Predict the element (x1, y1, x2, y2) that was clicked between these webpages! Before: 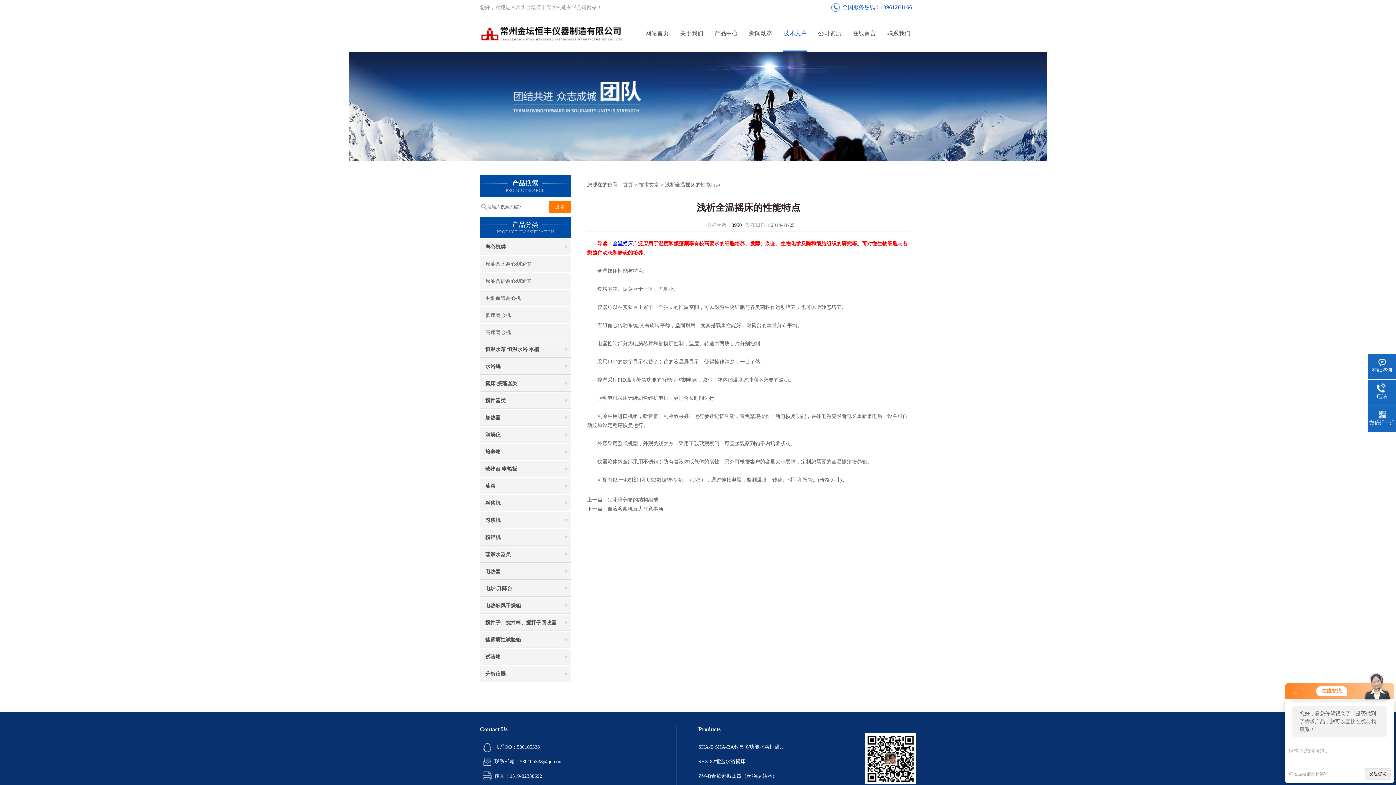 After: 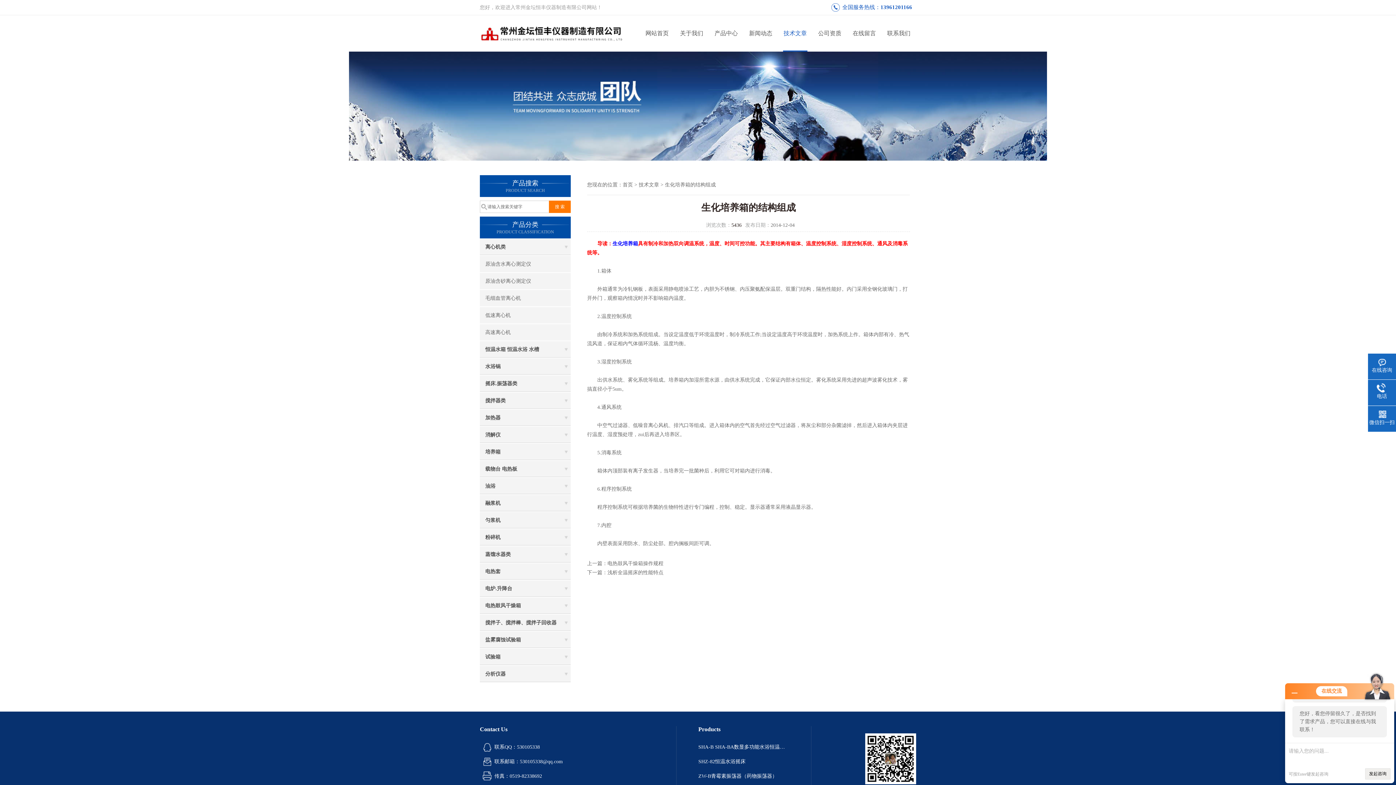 Action: label: 生化培养箱的结构组成 bbox: (607, 497, 658, 502)